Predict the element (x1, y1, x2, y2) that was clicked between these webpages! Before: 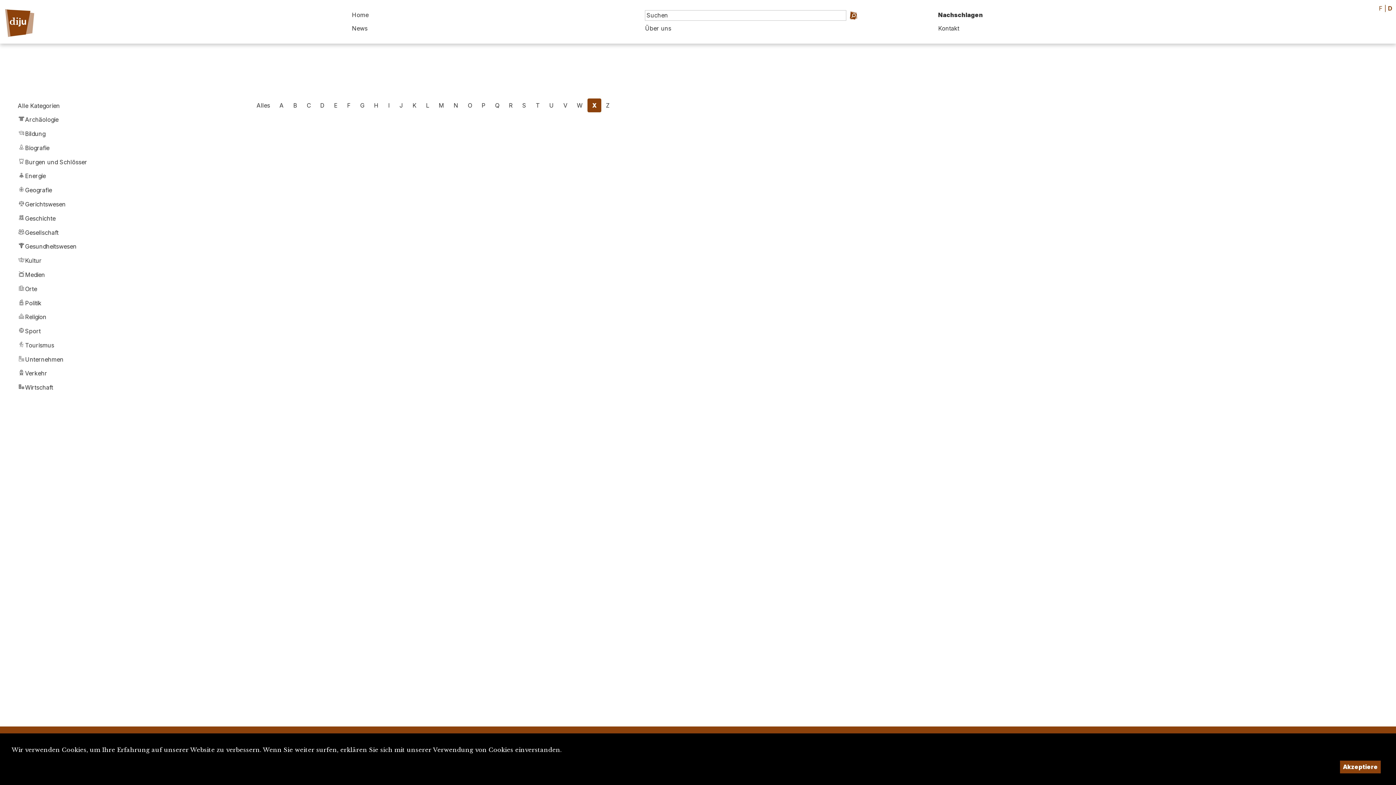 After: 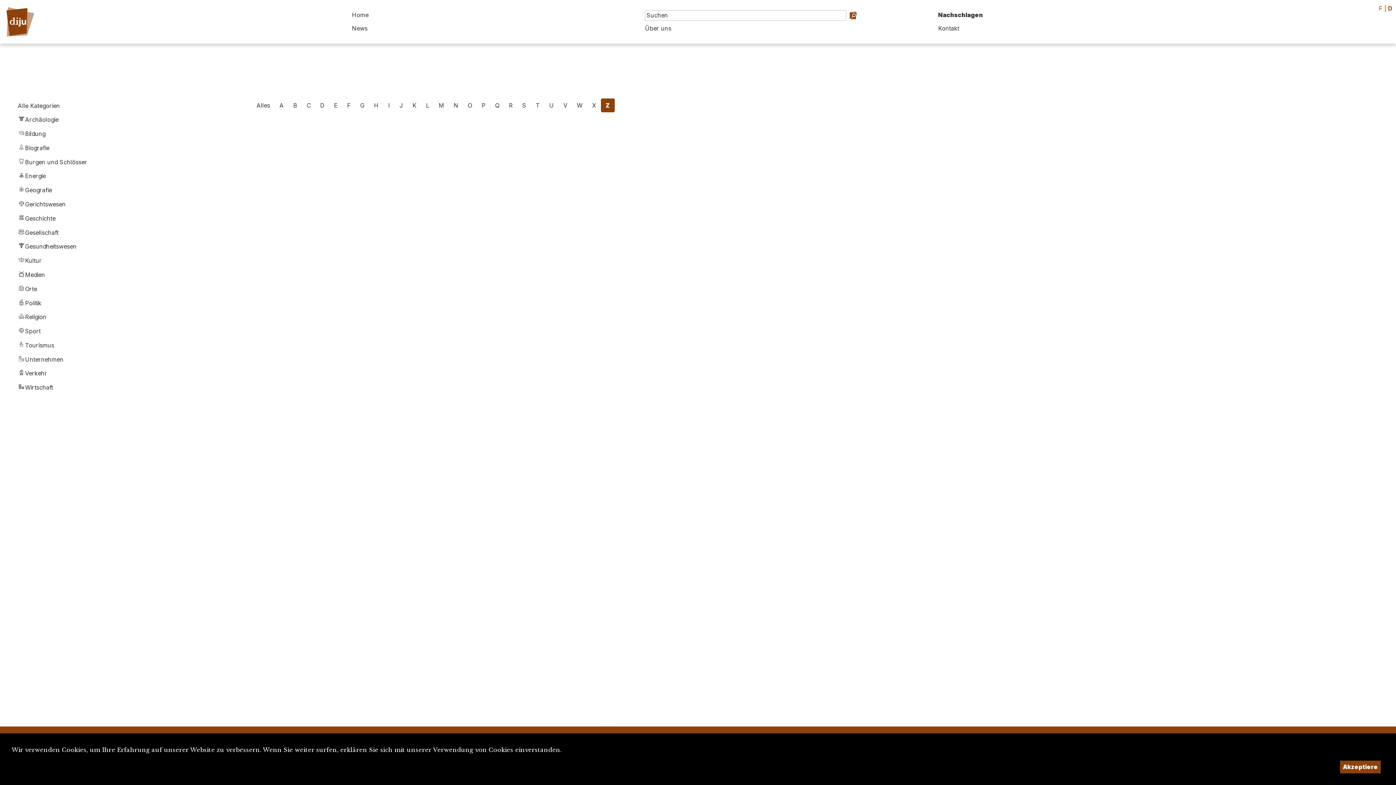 Action: bbox: (601, 98, 614, 112) label: Z